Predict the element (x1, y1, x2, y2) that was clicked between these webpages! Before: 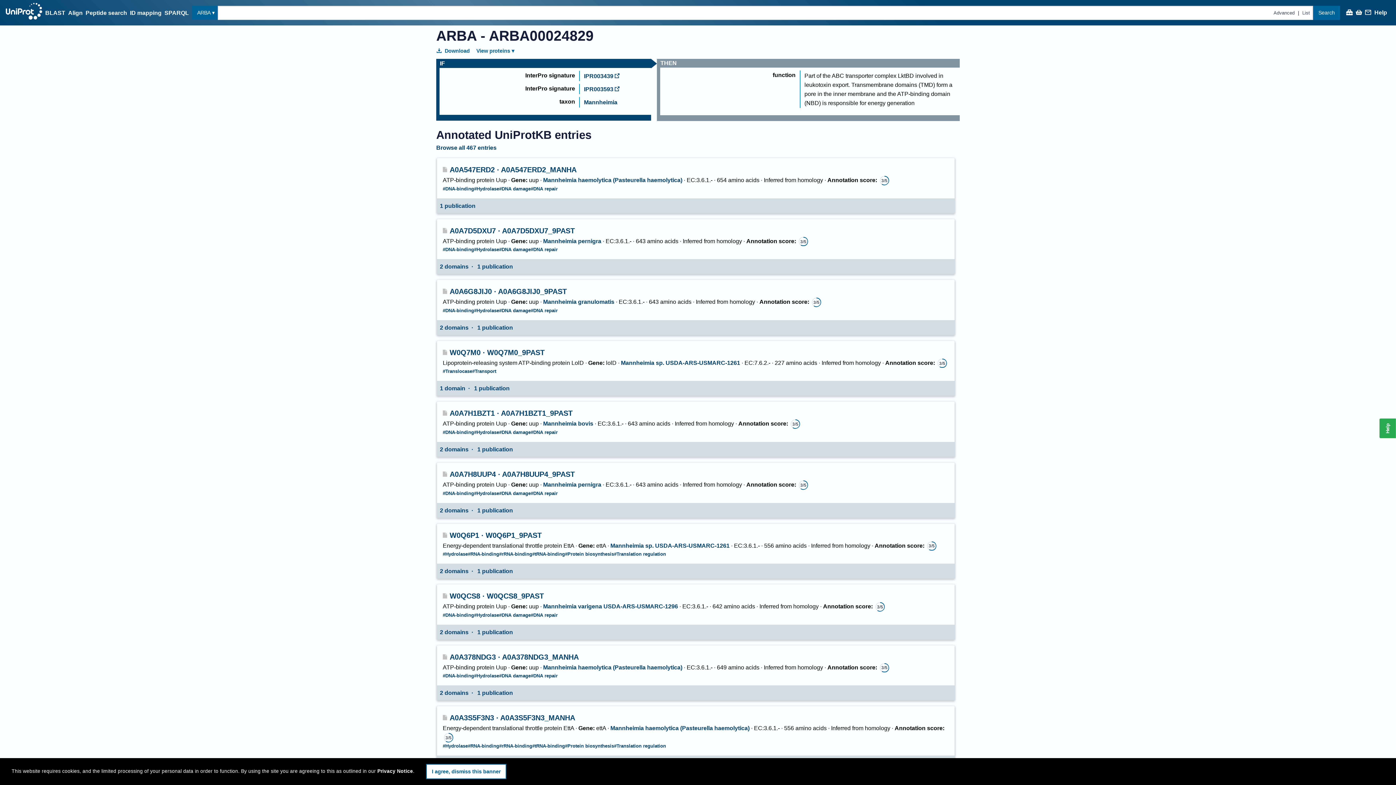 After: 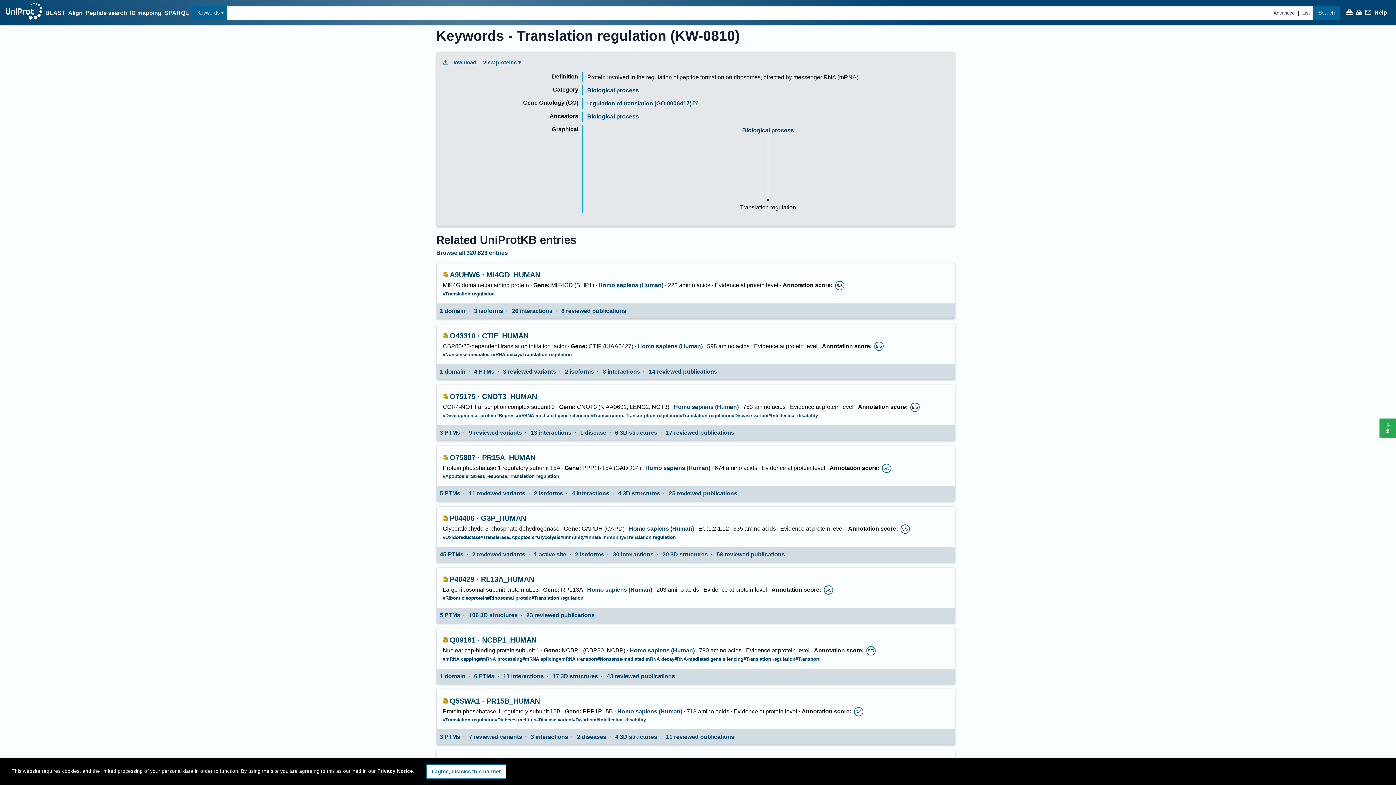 Action: label: #Translation regulation bbox: (614, 742, 666, 750)